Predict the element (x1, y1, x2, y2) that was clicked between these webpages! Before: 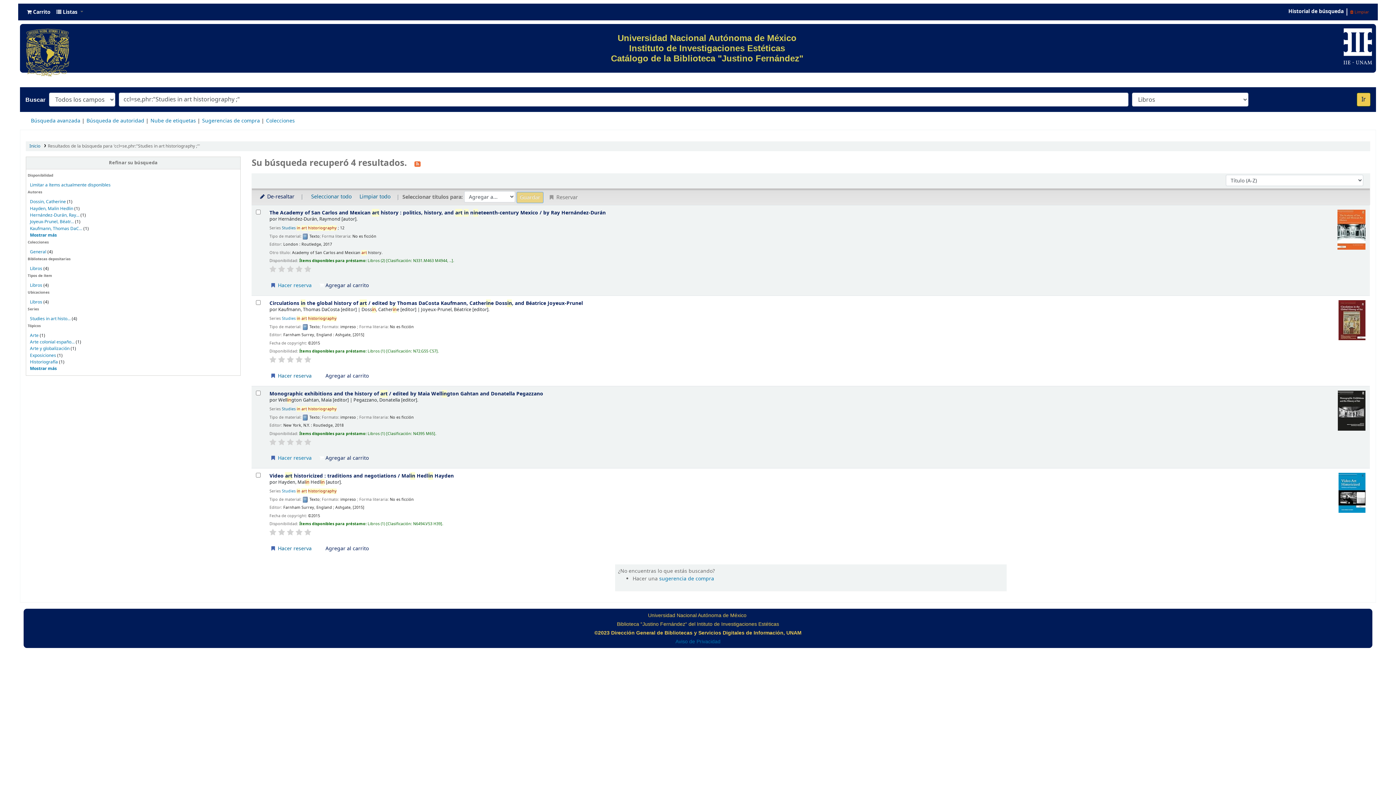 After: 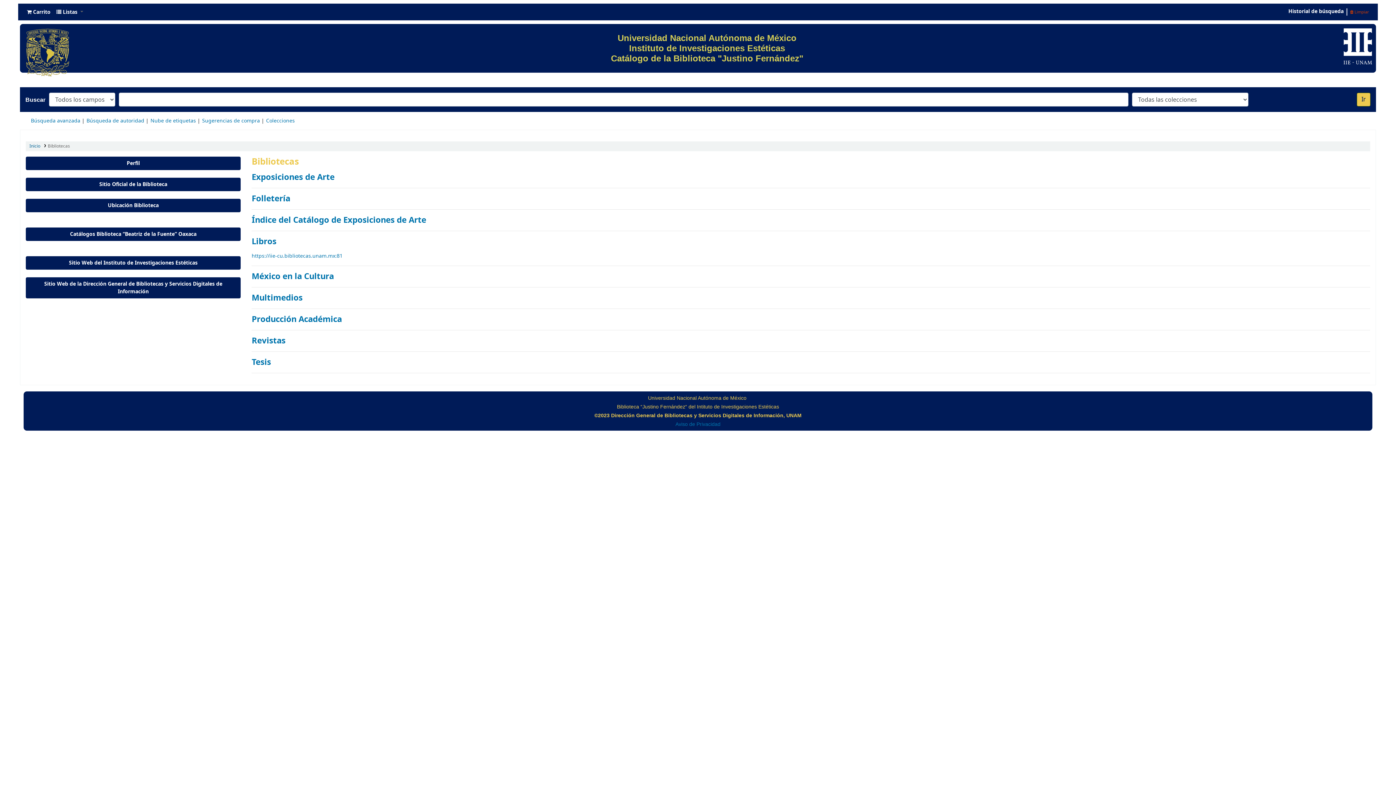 Action: label: Colecciones bbox: (266, 117, 294, 124)